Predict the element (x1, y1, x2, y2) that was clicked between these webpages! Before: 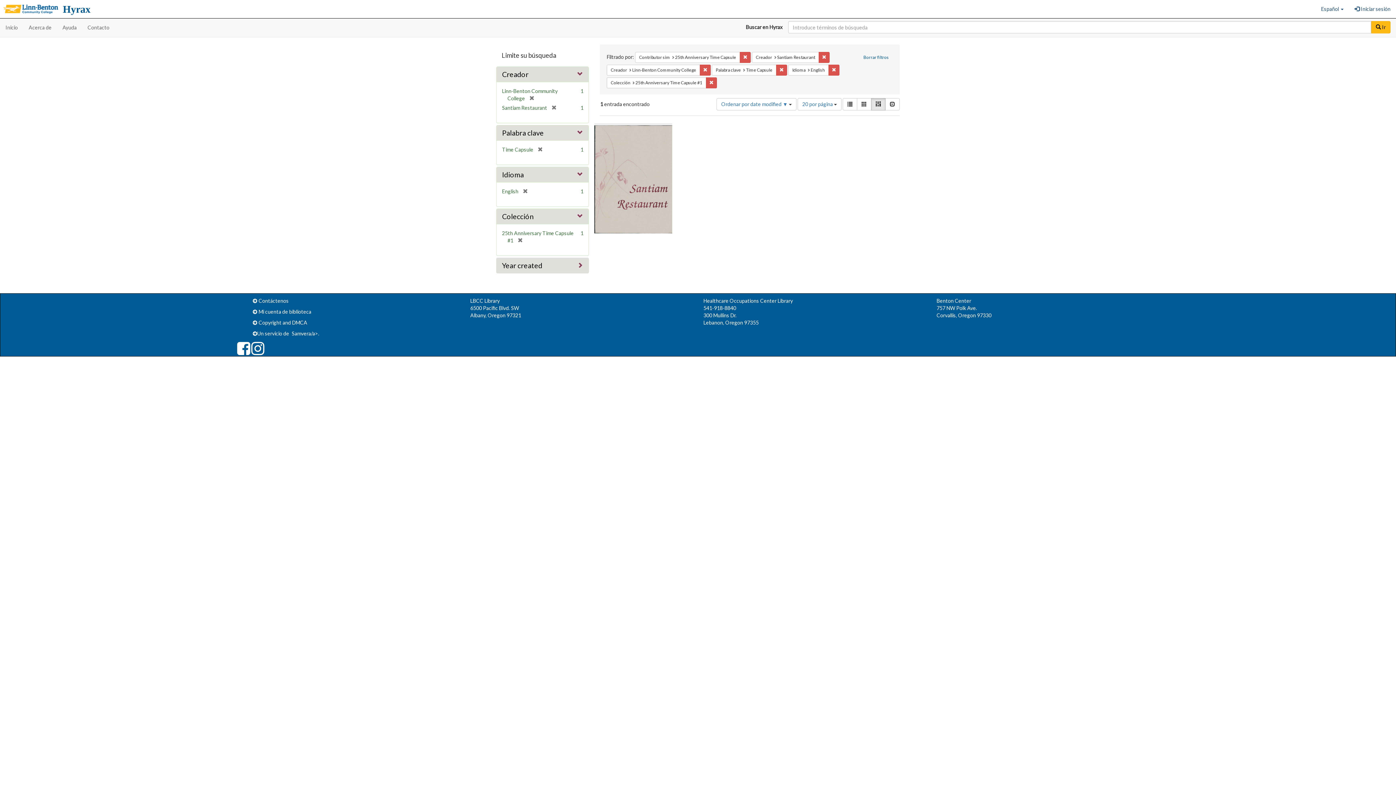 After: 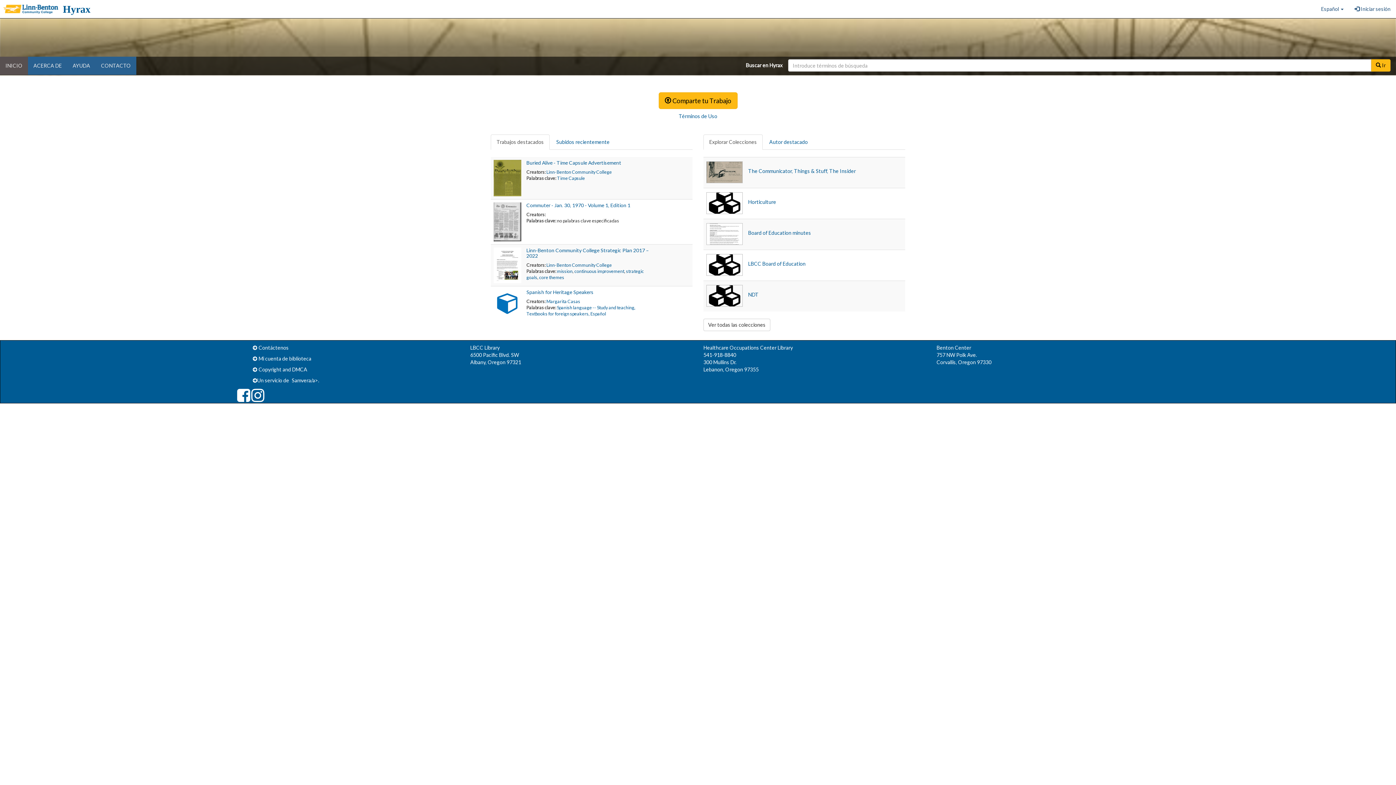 Action: bbox: (0, 0, 62, 18)